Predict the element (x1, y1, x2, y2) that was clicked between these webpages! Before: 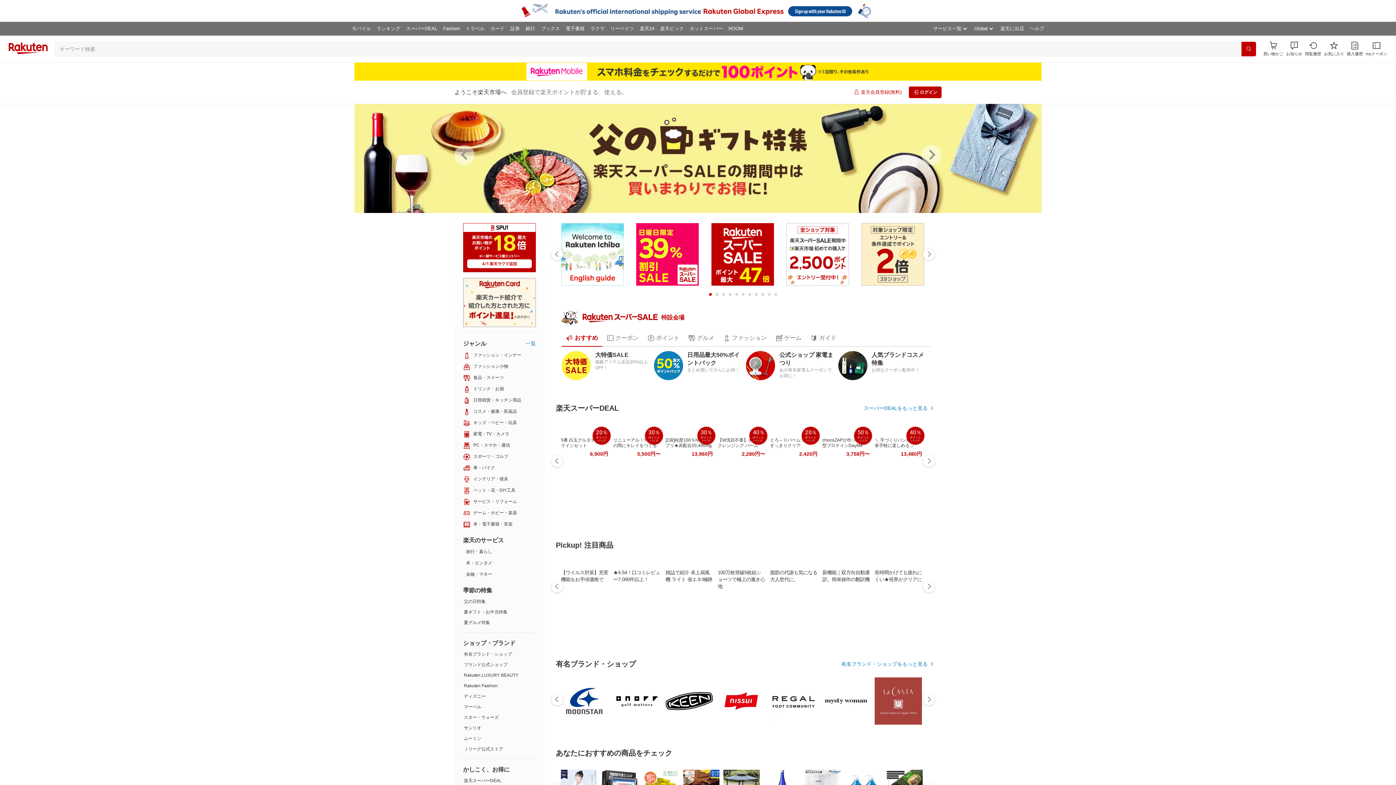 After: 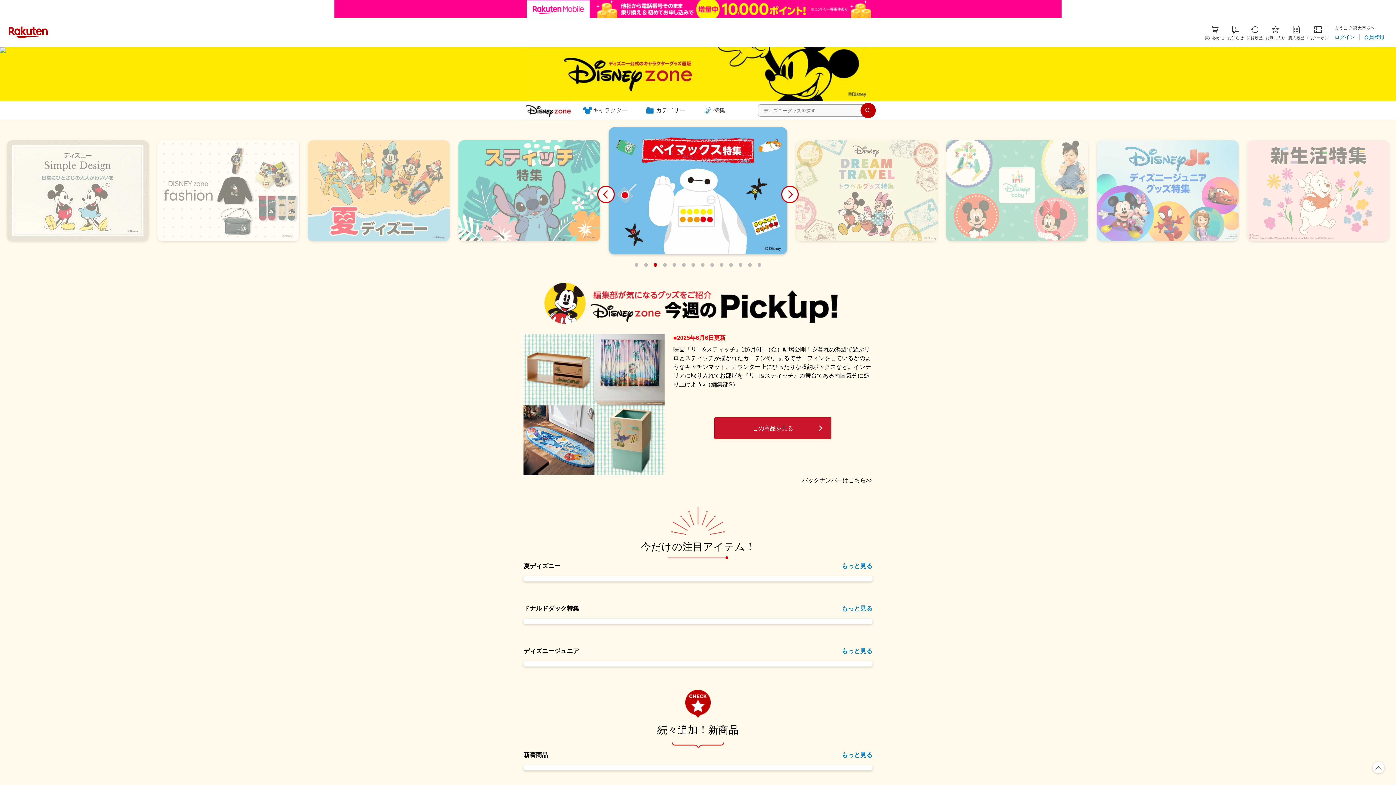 Action: label: ディズニー bbox: (464, 694, 485, 699)